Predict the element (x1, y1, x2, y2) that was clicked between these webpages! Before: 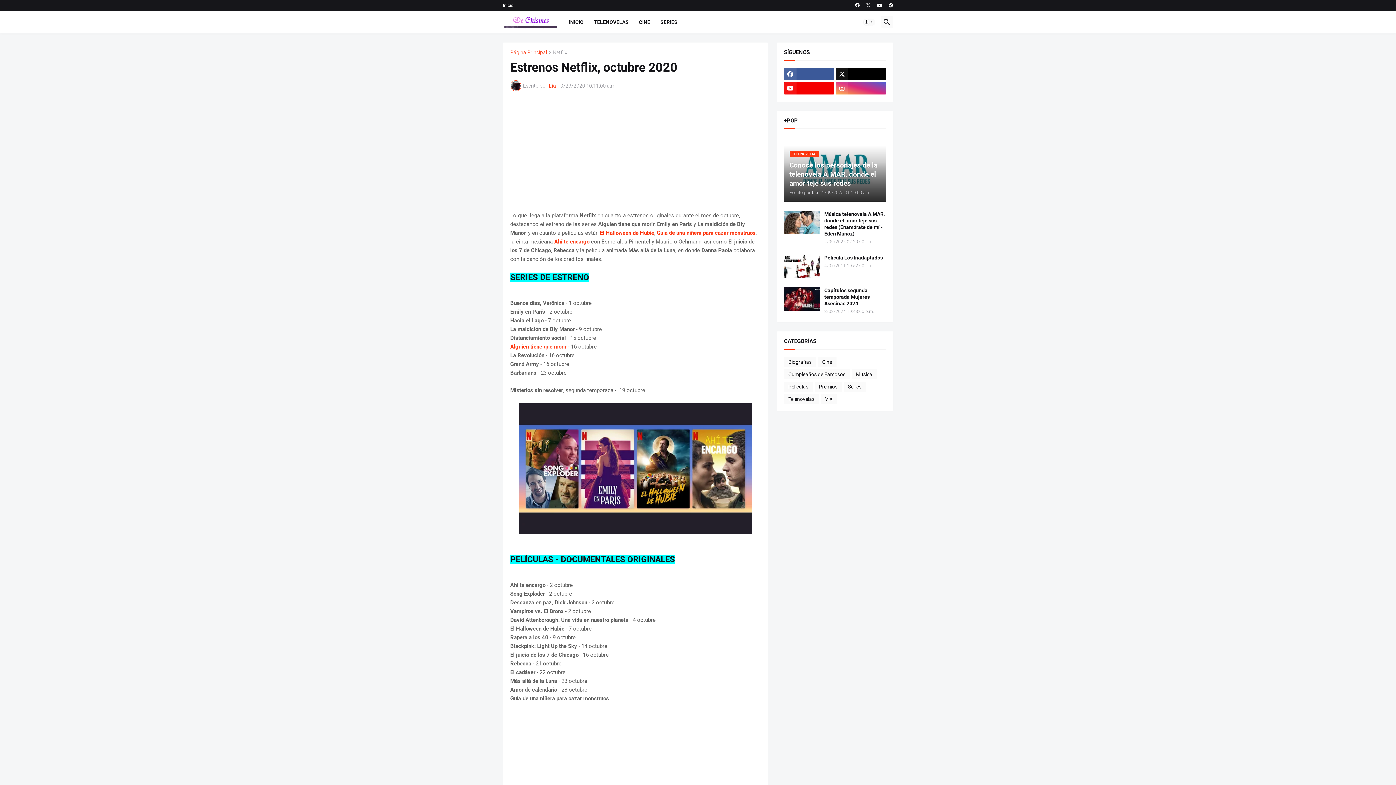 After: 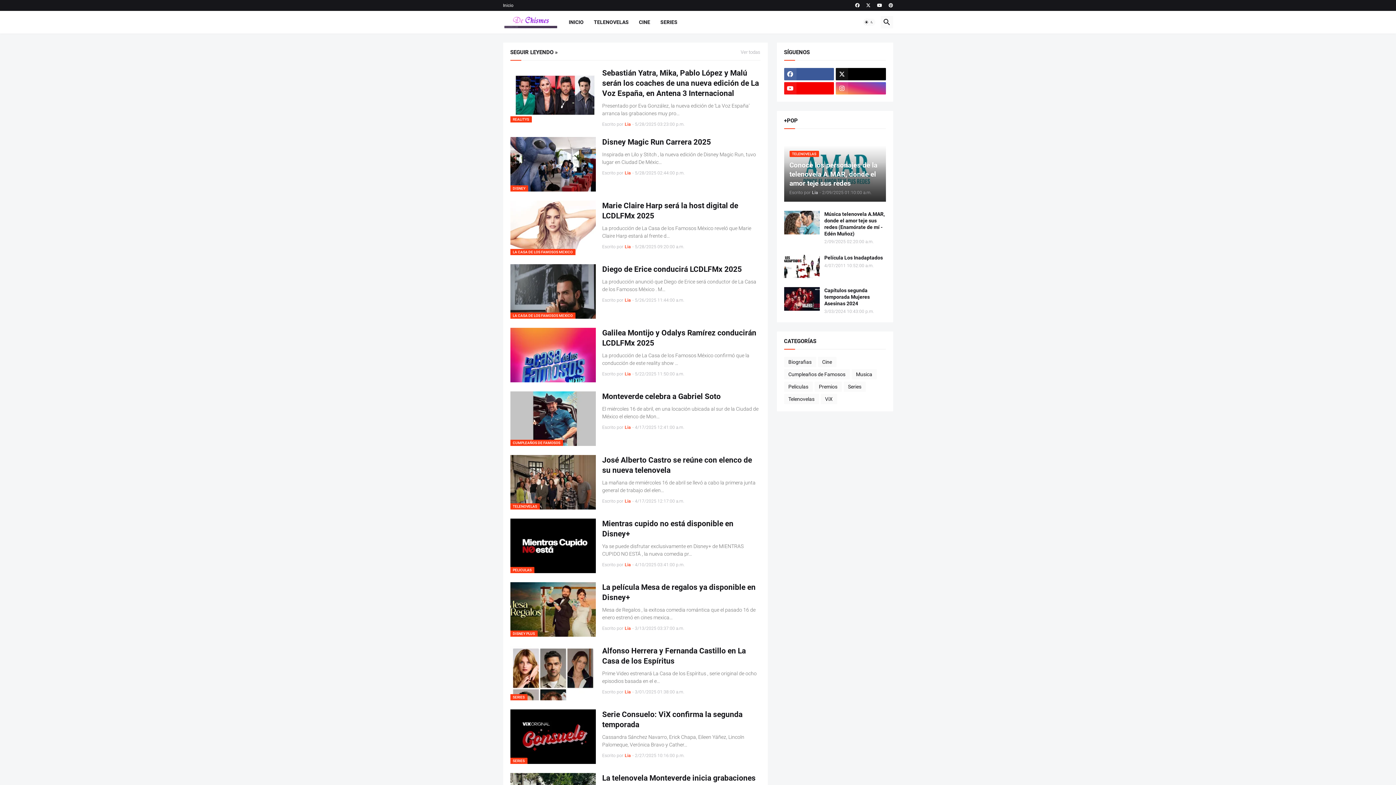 Action: bbox: (510, 49, 547, 55) label: Página Principal